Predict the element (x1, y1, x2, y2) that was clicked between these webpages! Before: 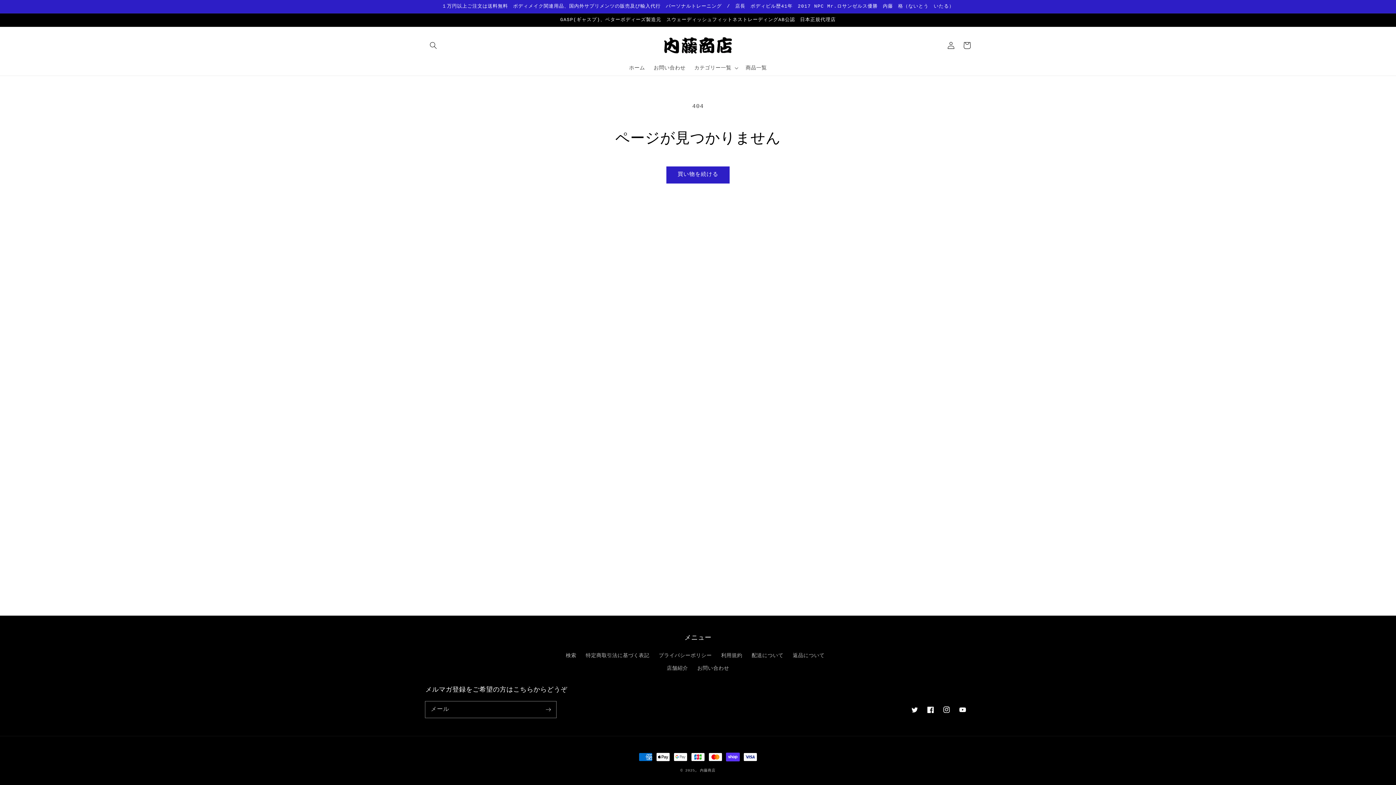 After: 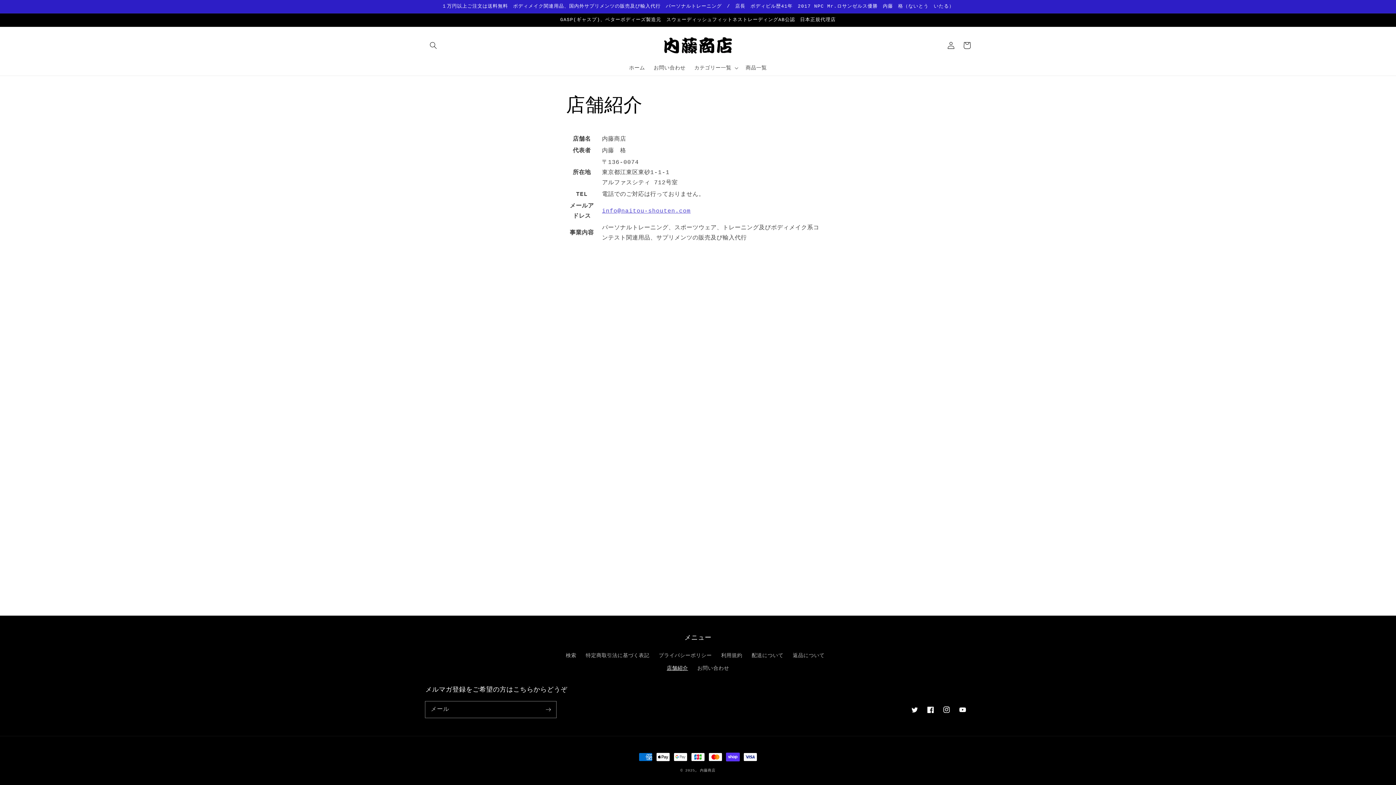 Action: label: 店舗紹介 bbox: (666, 662, 688, 675)